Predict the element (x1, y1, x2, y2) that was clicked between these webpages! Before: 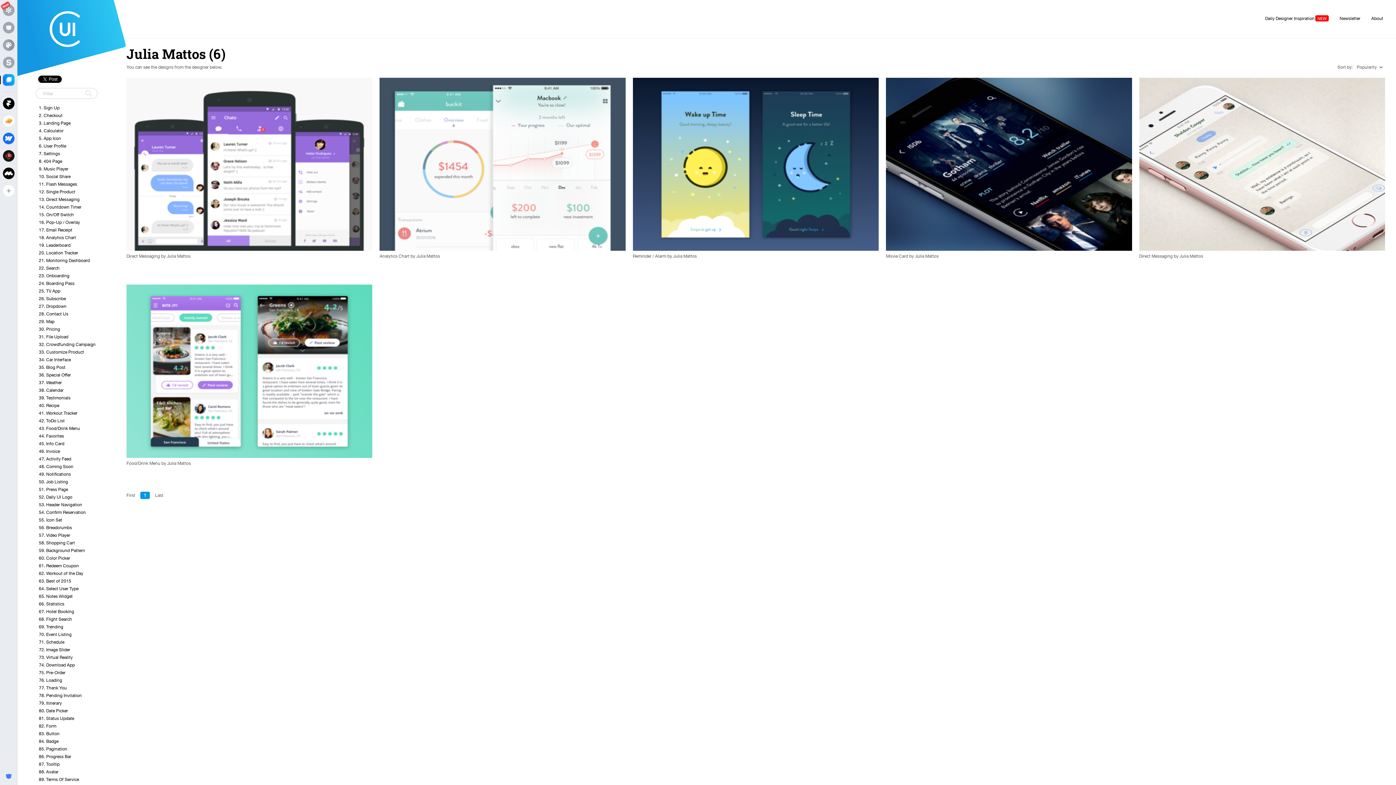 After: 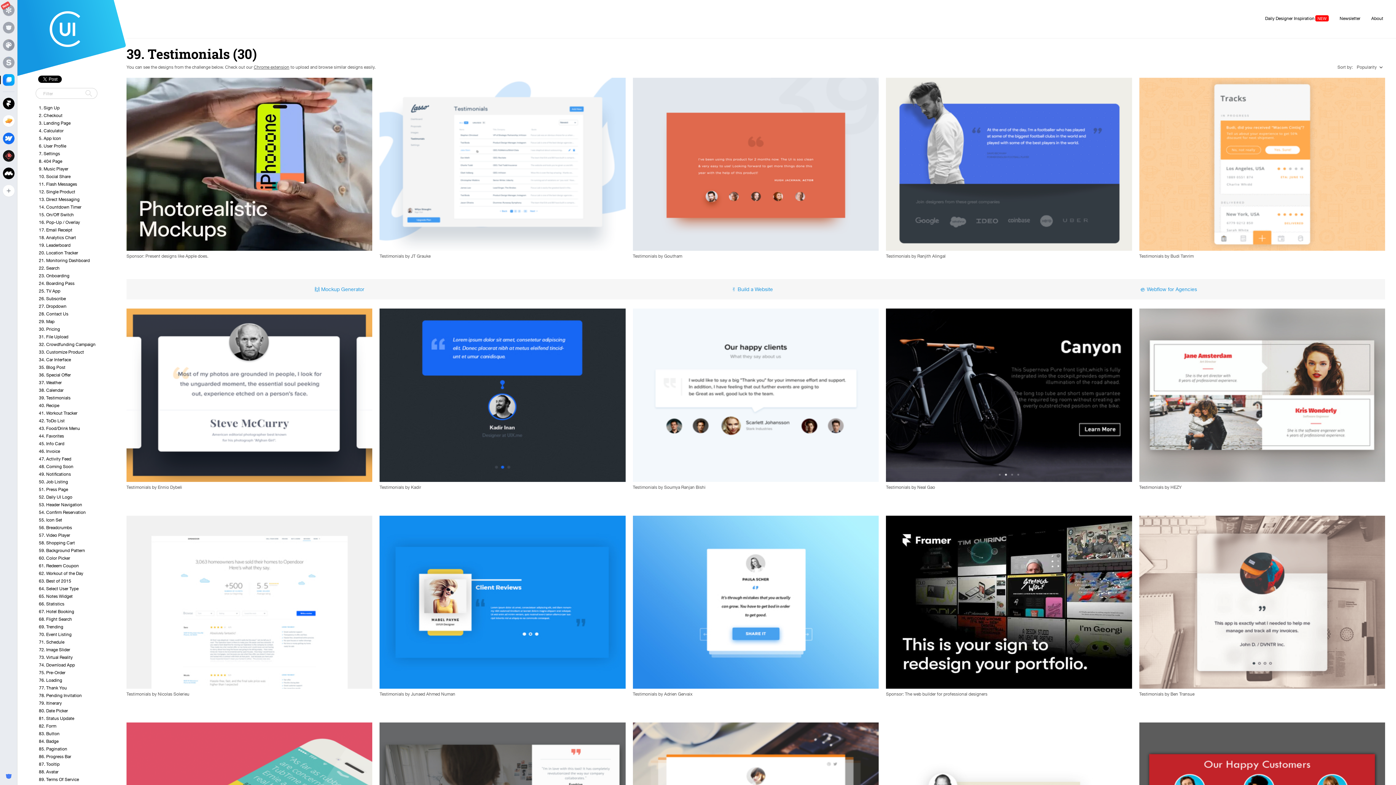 Action: label: 39. Testimonials bbox: (38, 394, 133, 401)